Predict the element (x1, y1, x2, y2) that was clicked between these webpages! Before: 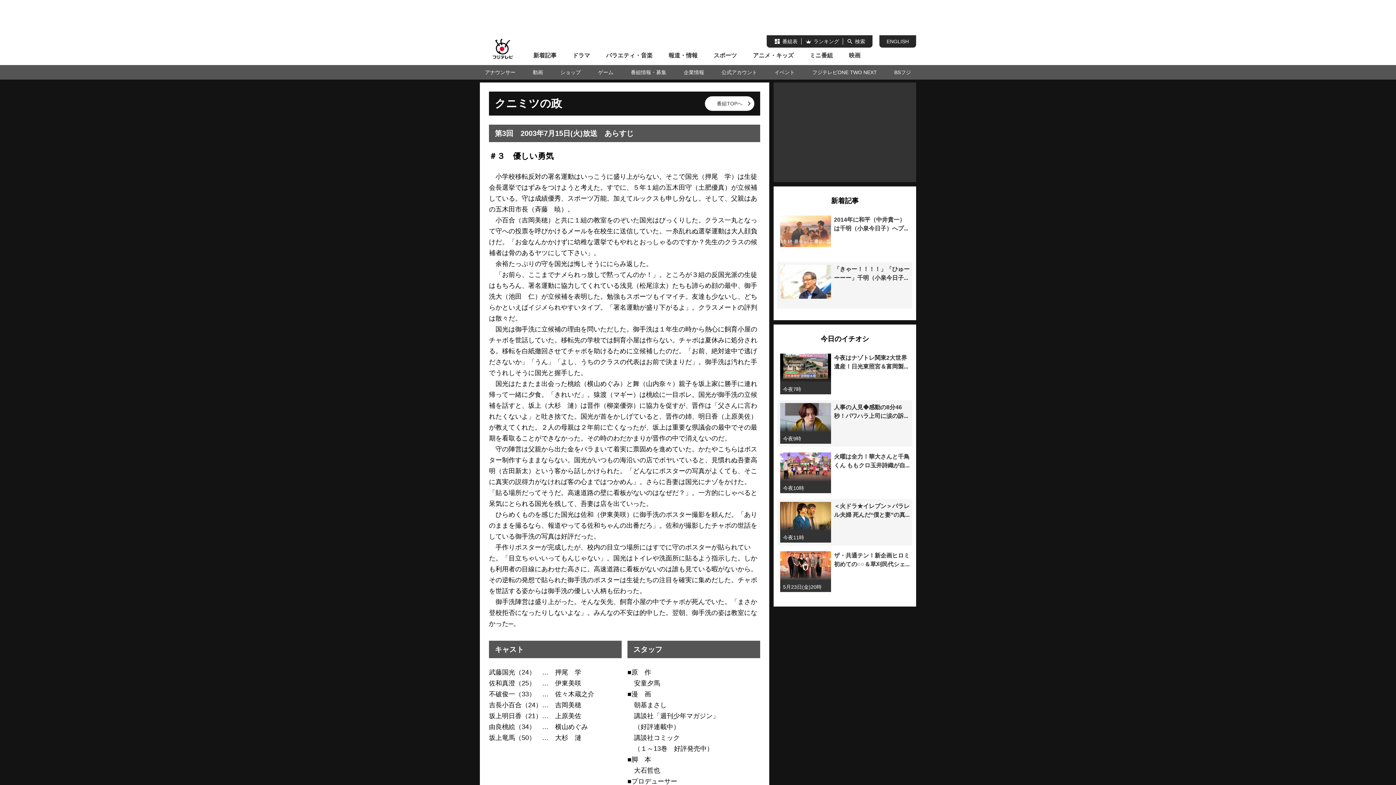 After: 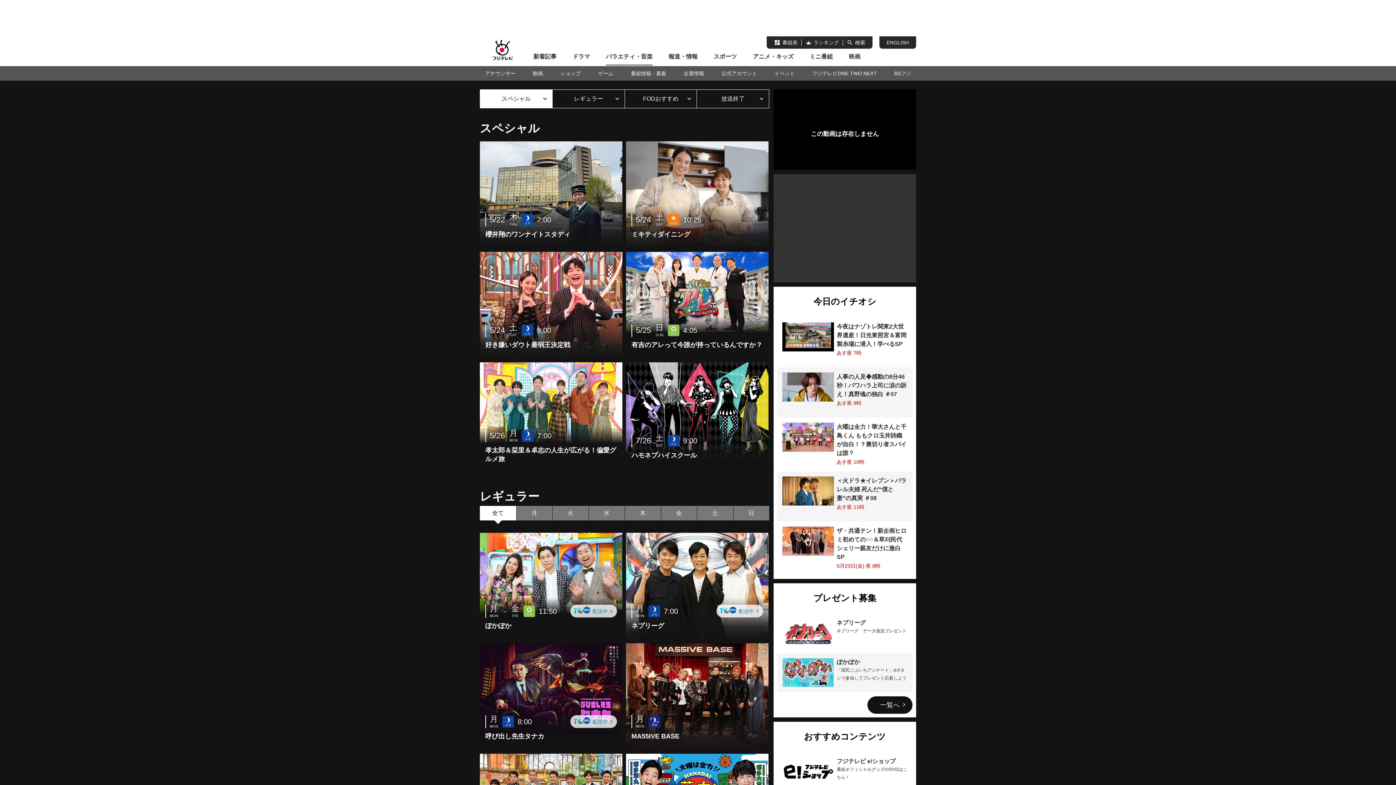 Action: label: バラエティ・音楽 bbox: (606, 46, 652, 64)